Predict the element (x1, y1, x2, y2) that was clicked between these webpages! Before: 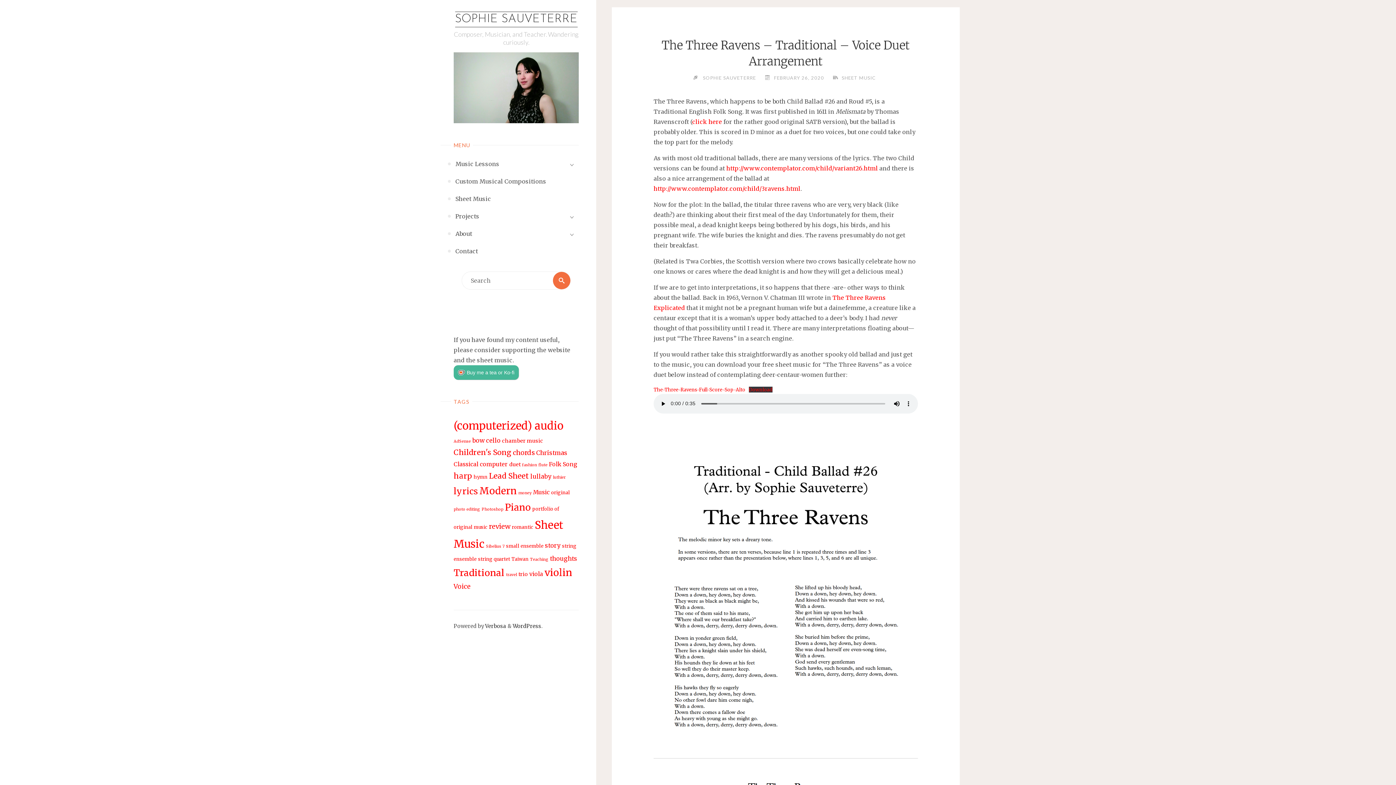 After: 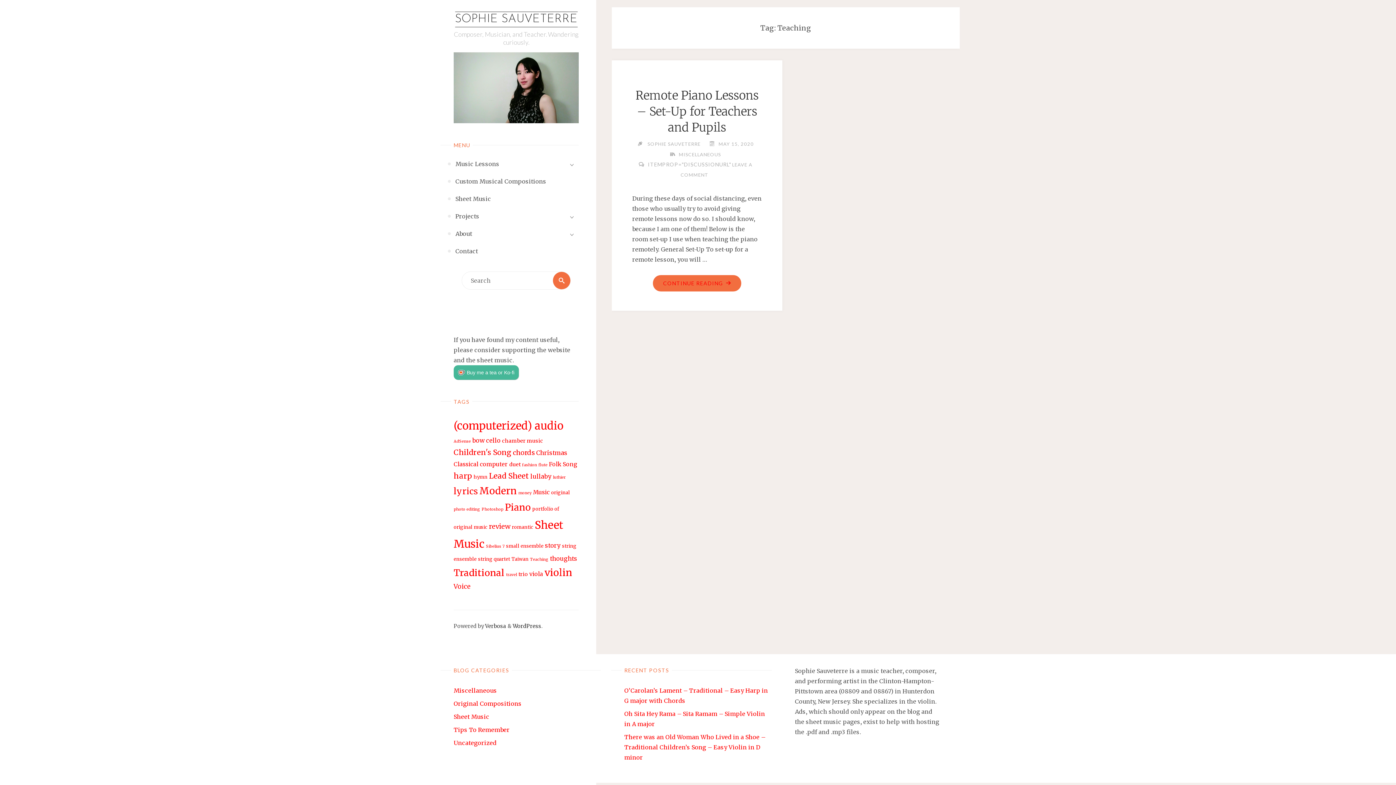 Action: label: Teaching (1 item) bbox: (530, 557, 548, 562)